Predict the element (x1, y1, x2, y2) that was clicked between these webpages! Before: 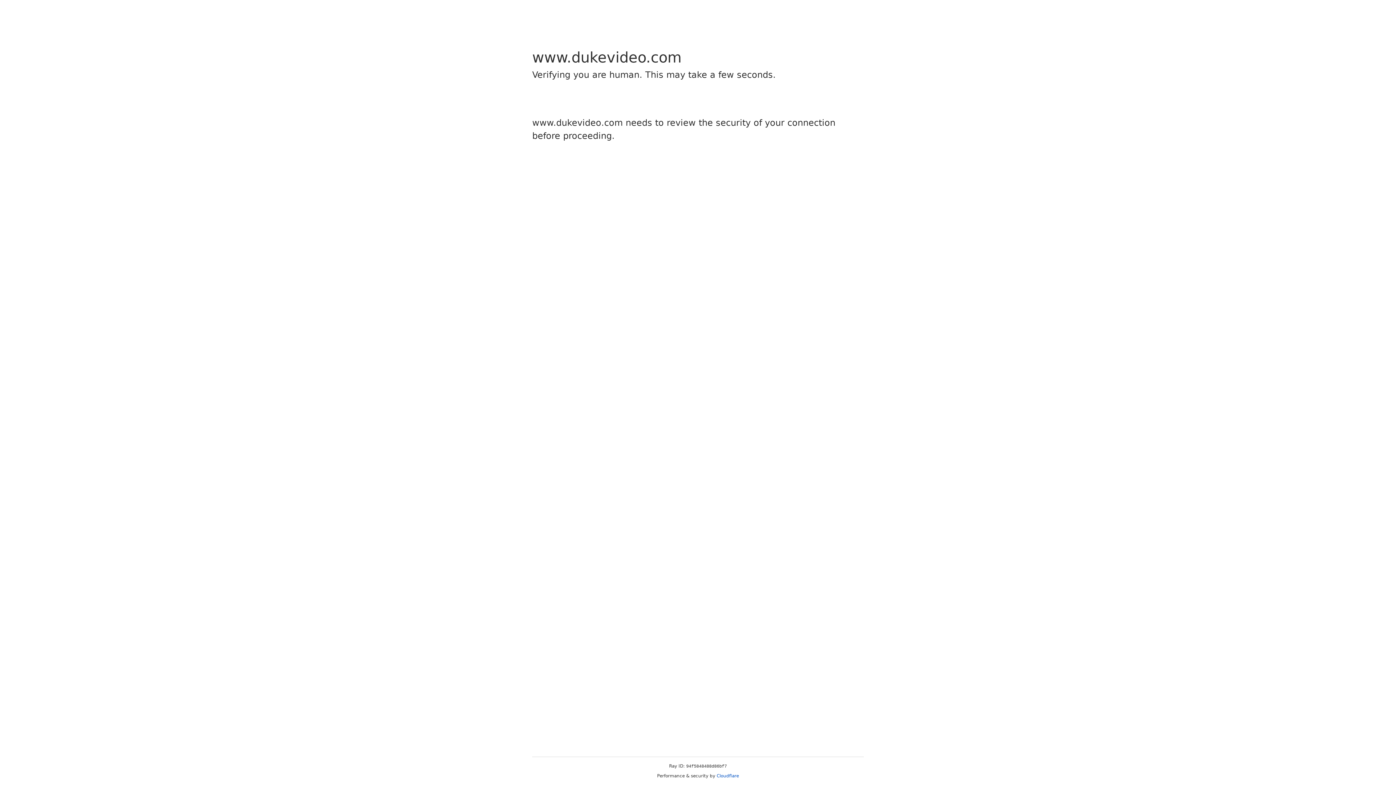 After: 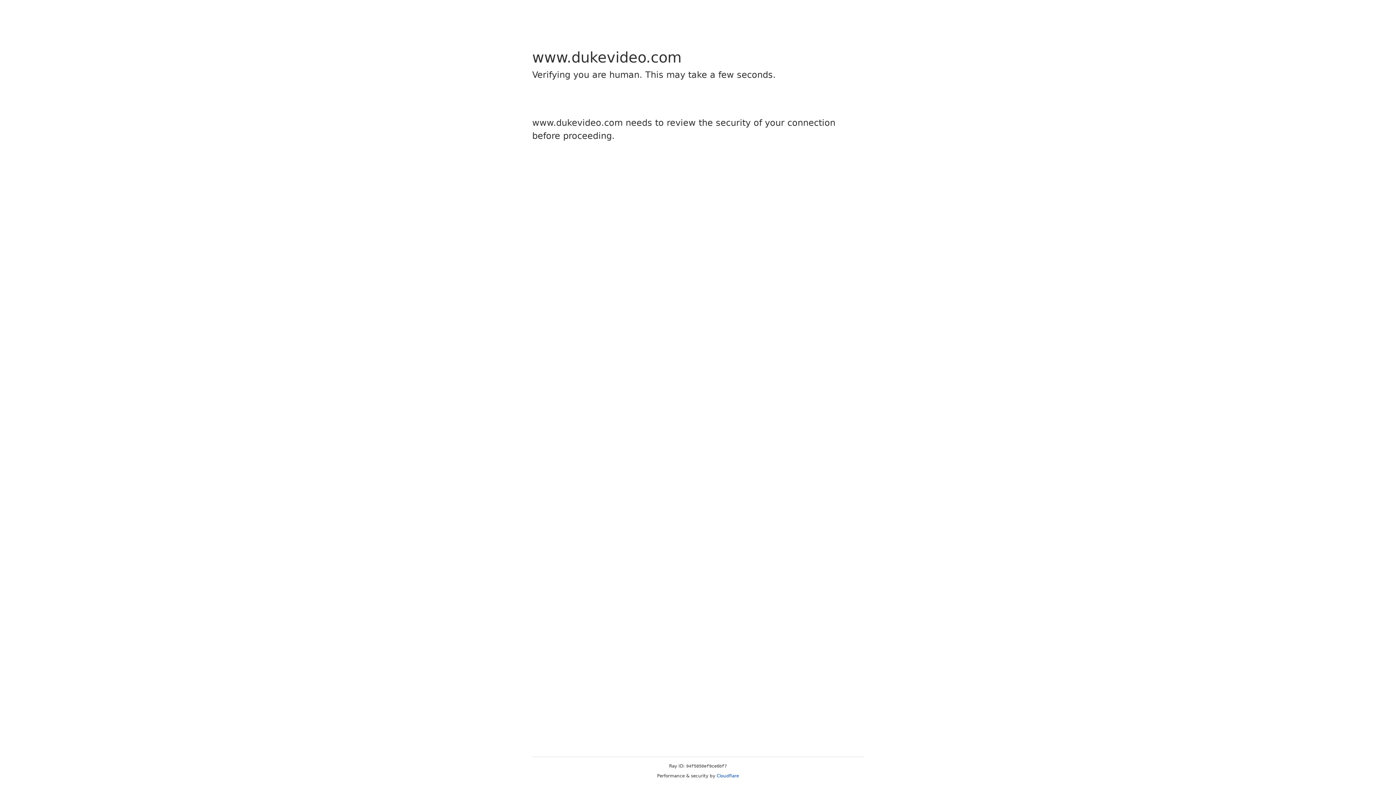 Action: label: Cloudflare bbox: (716, 773, 739, 778)